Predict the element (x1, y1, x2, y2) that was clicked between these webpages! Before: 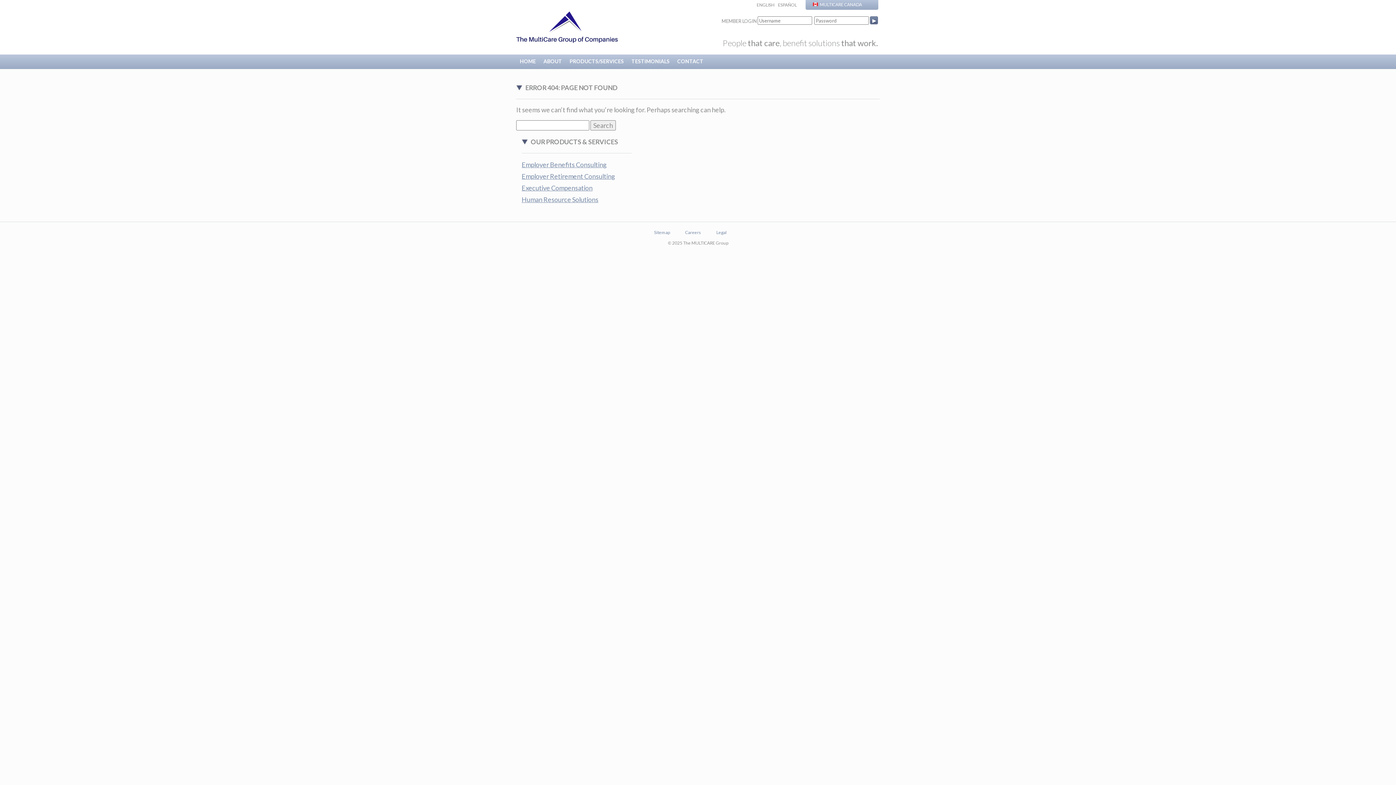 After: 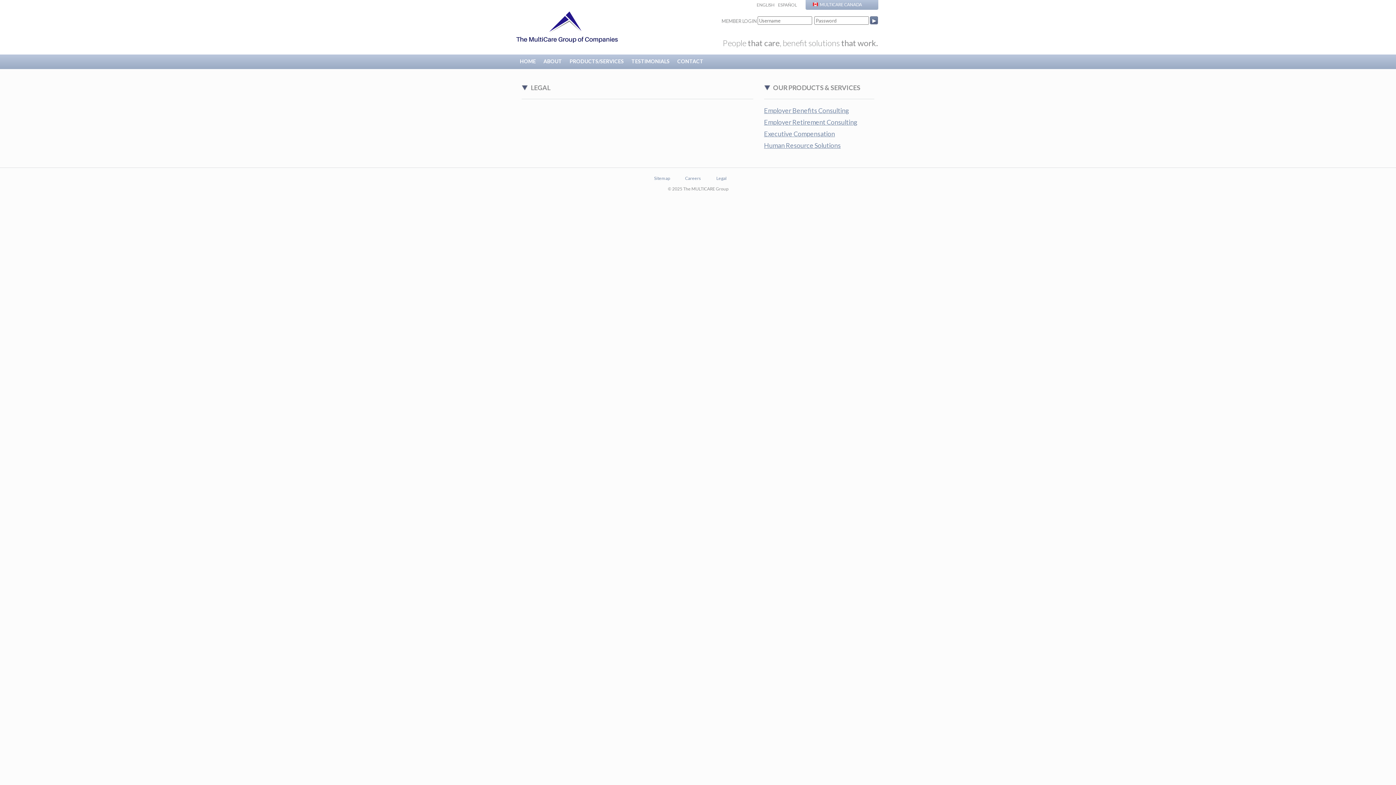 Action: bbox: (716, 229, 726, 235) label: Legal